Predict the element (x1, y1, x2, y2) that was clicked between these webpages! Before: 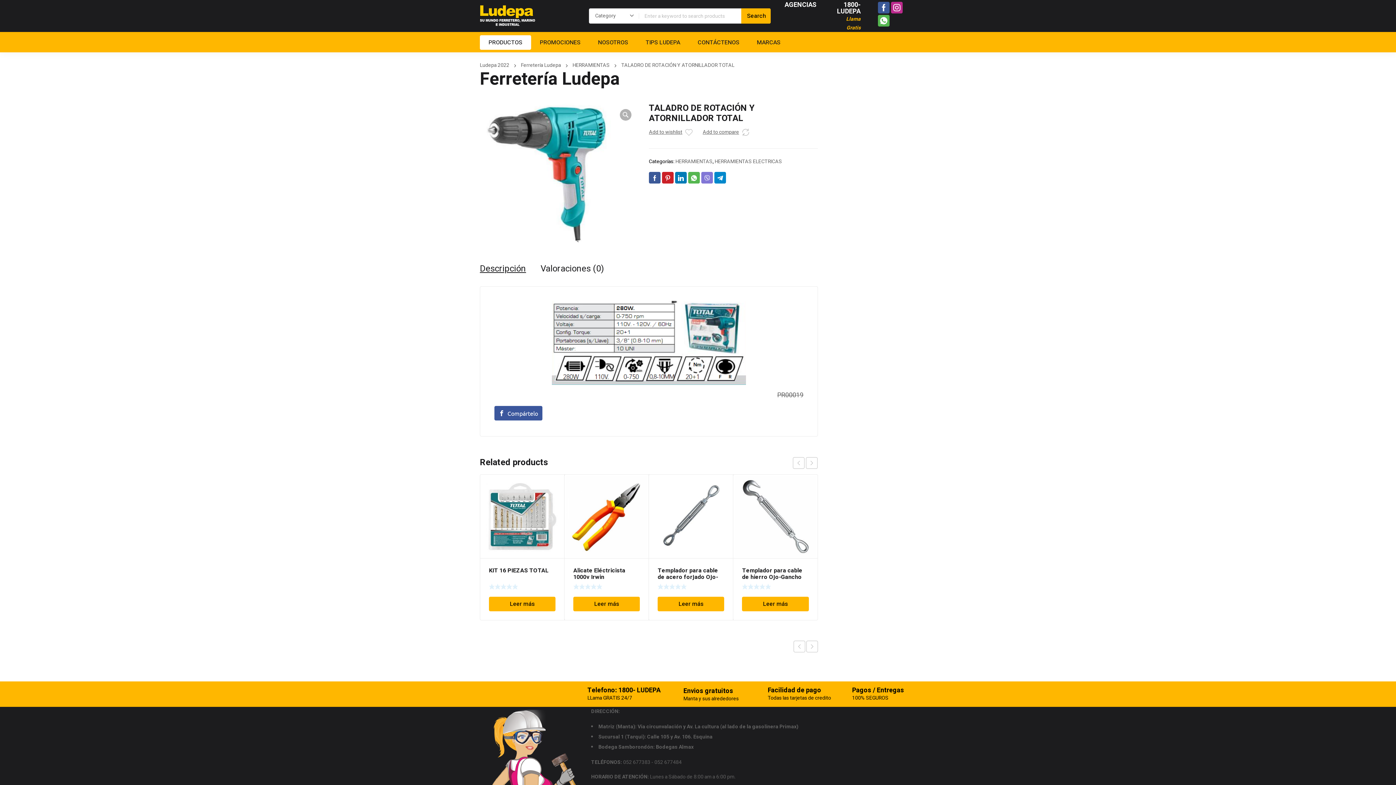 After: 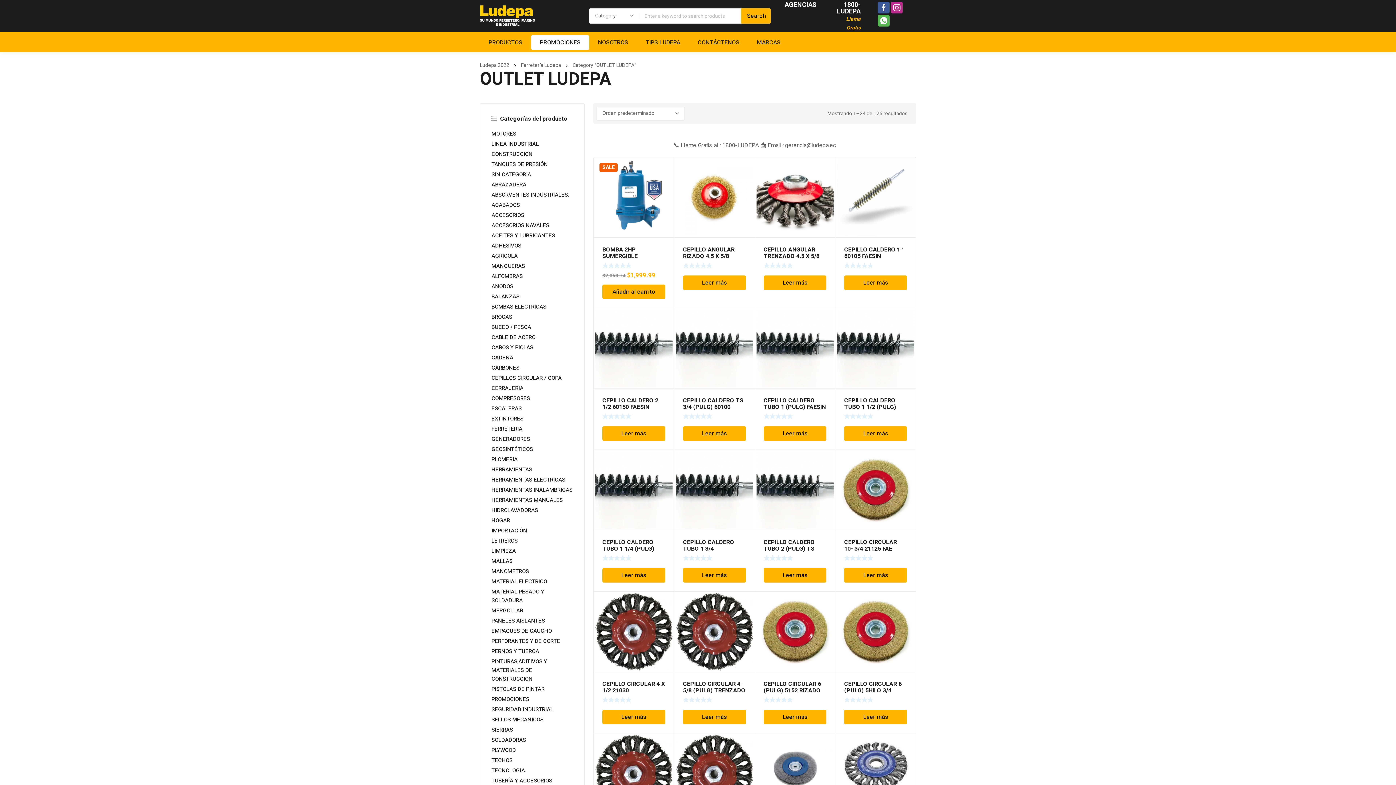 Action: bbox: (531, 35, 589, 49) label: PROMOCIONES